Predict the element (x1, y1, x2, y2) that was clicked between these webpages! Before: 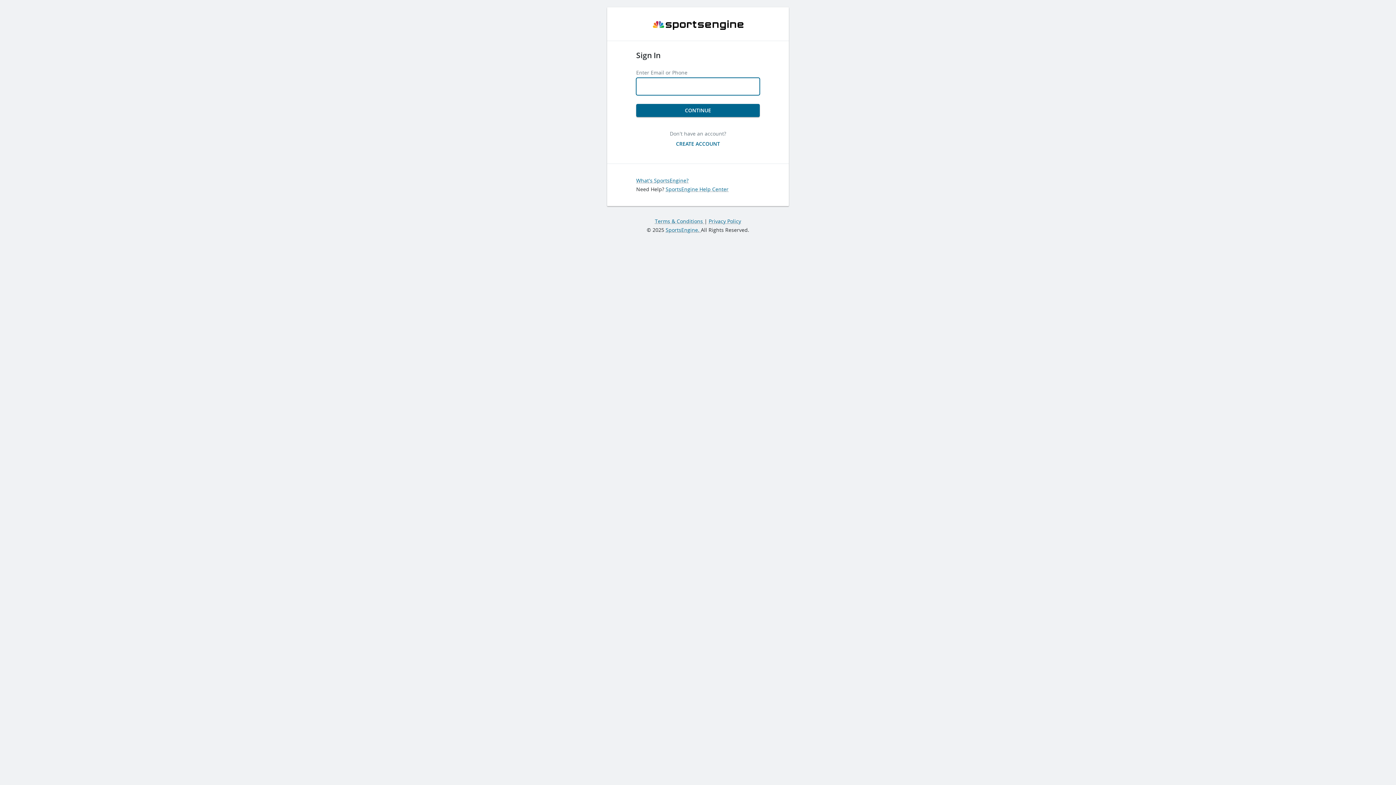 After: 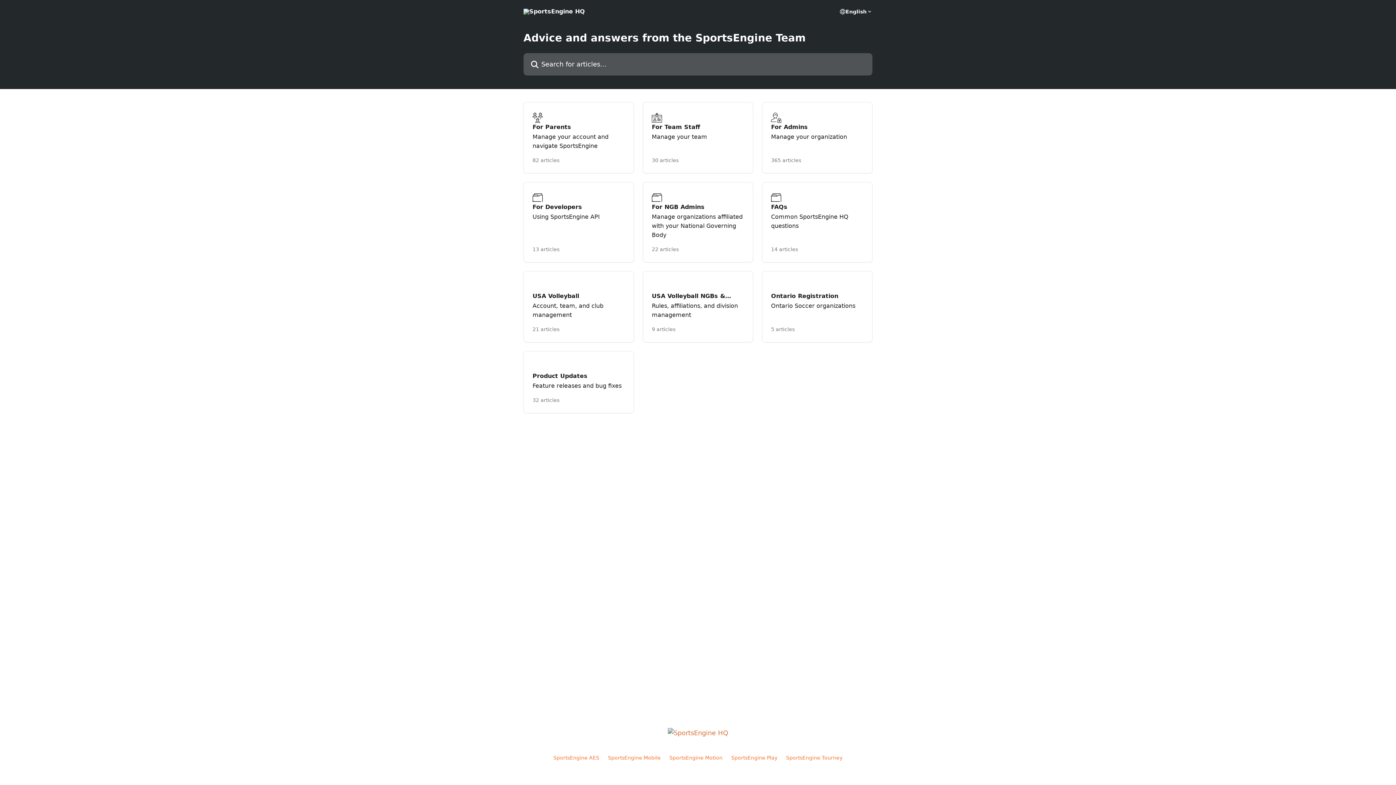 Action: label: SportsEngine Help Center bbox: (665, 185, 728, 192)